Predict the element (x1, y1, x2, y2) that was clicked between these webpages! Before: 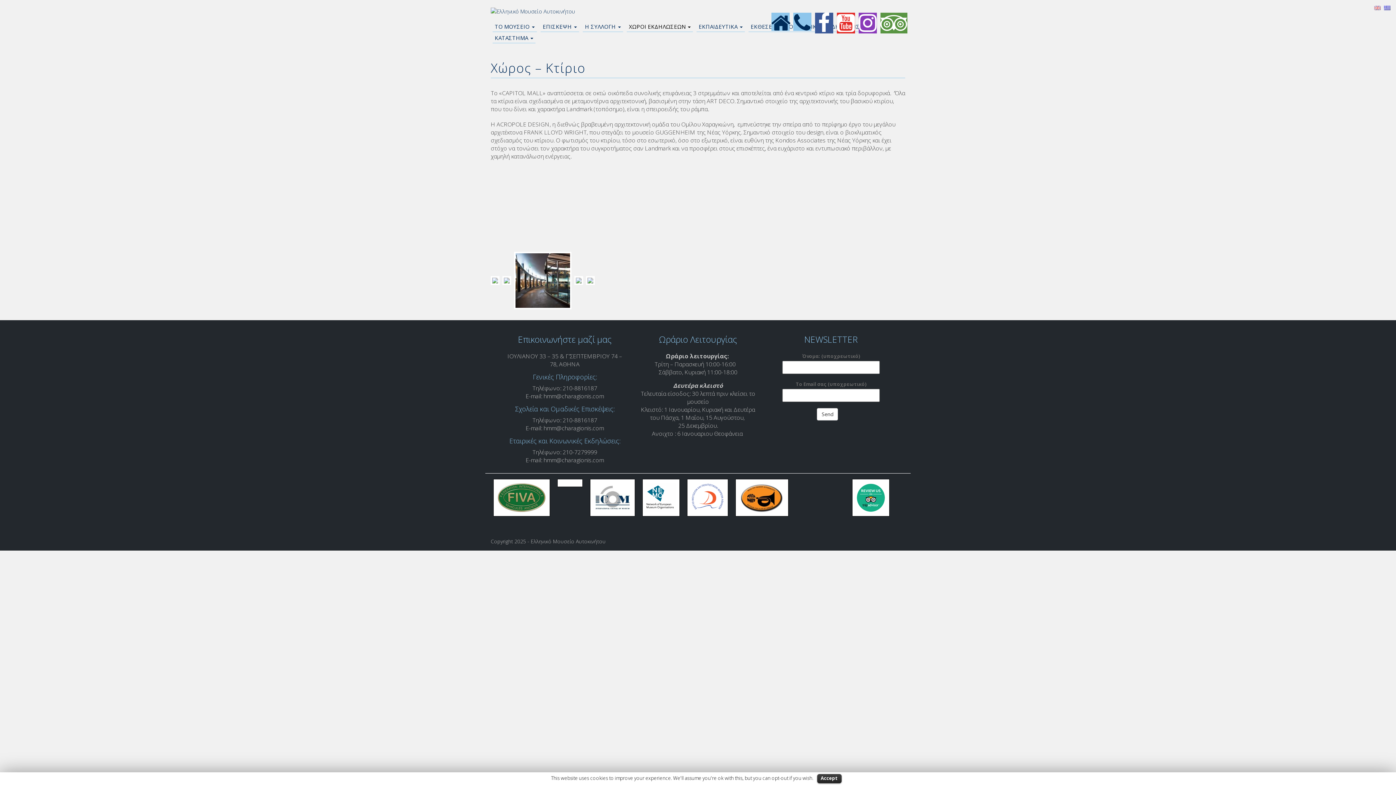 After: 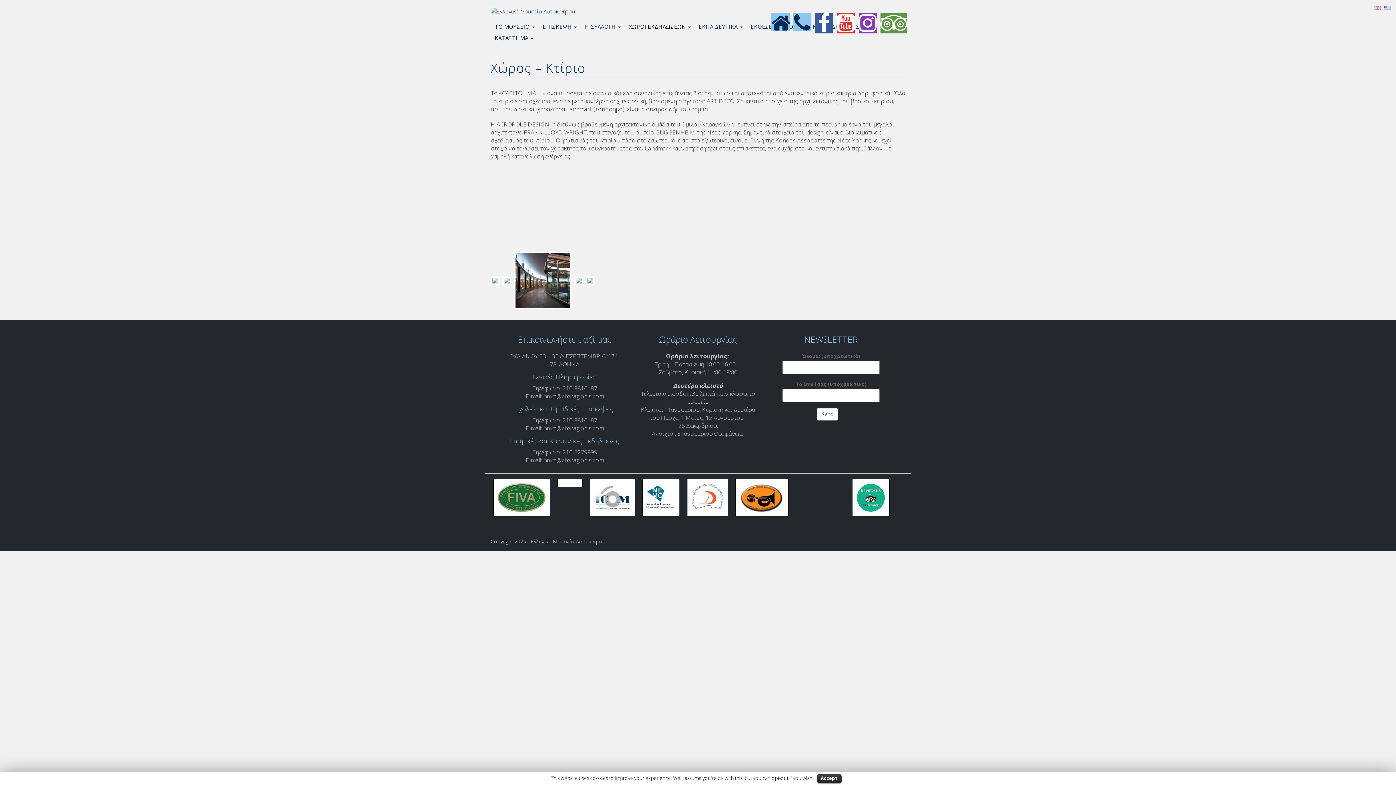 Action: bbox: (590, 496, 642, 504)